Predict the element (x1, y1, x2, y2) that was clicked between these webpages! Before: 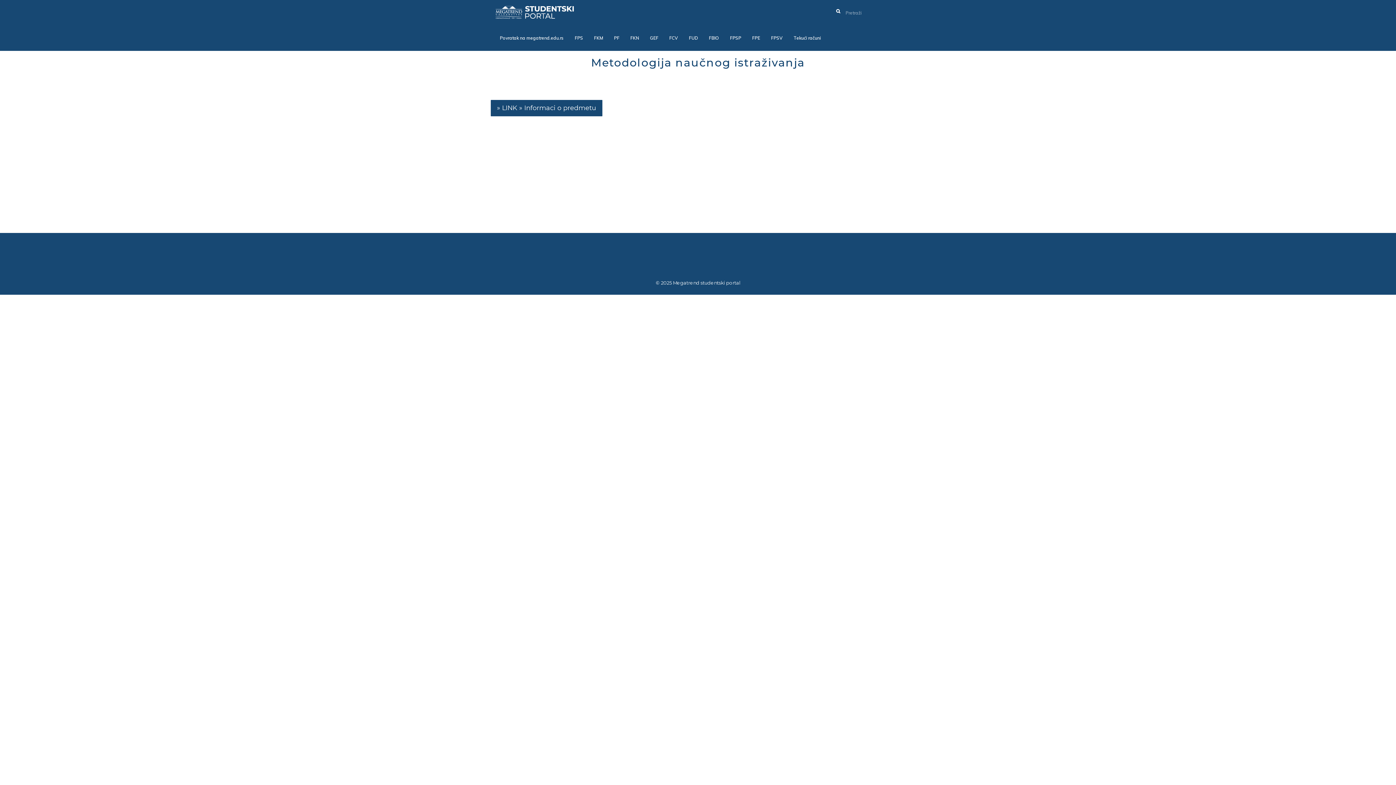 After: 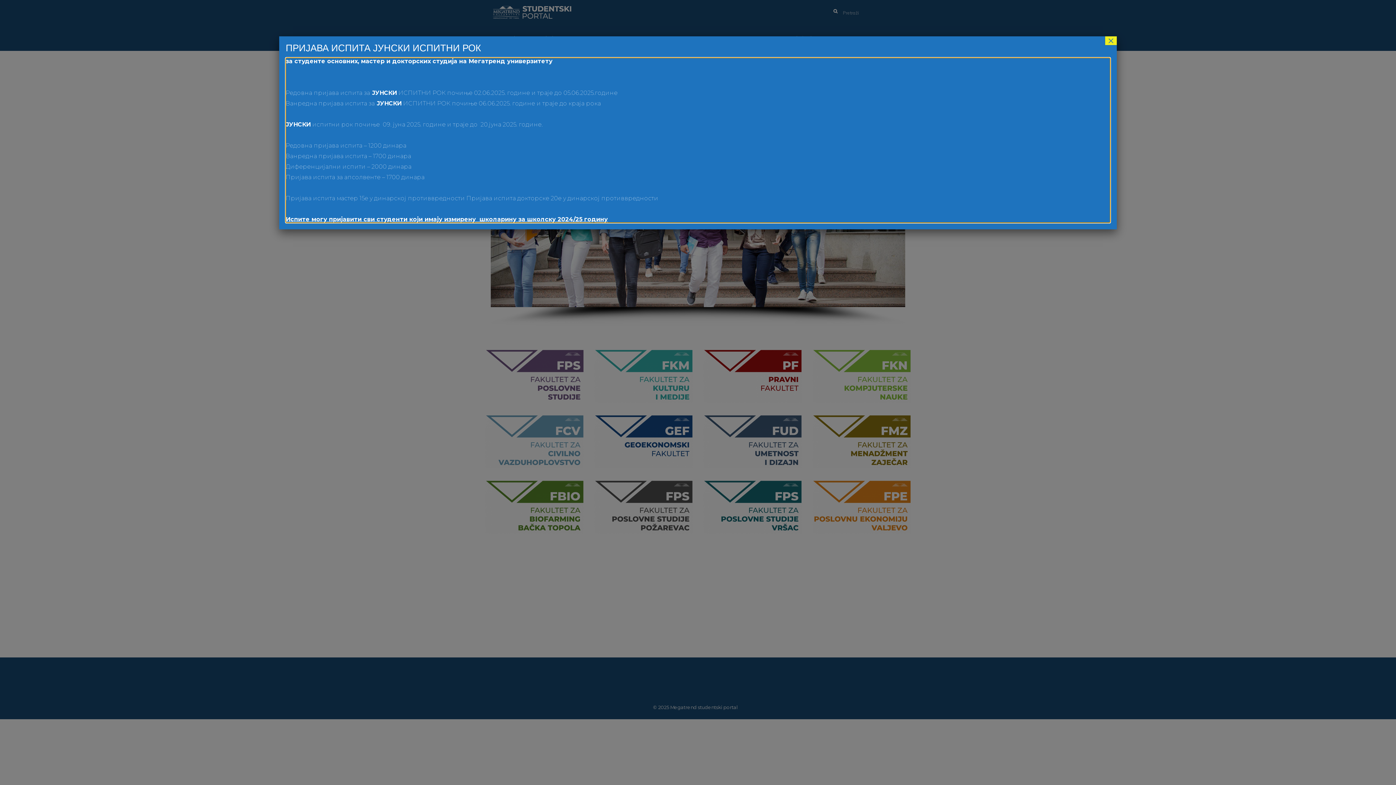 Action: bbox: (485, 0, 588, 25)